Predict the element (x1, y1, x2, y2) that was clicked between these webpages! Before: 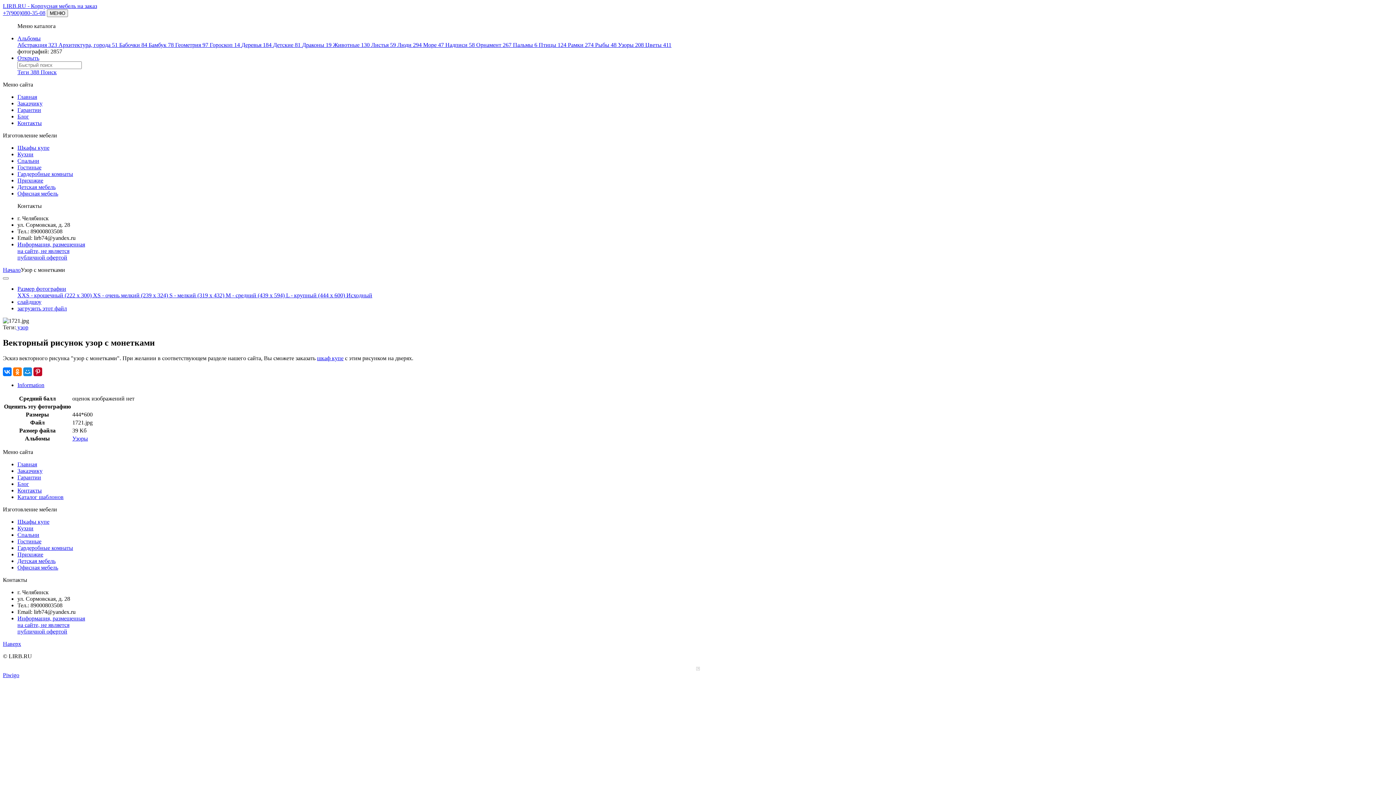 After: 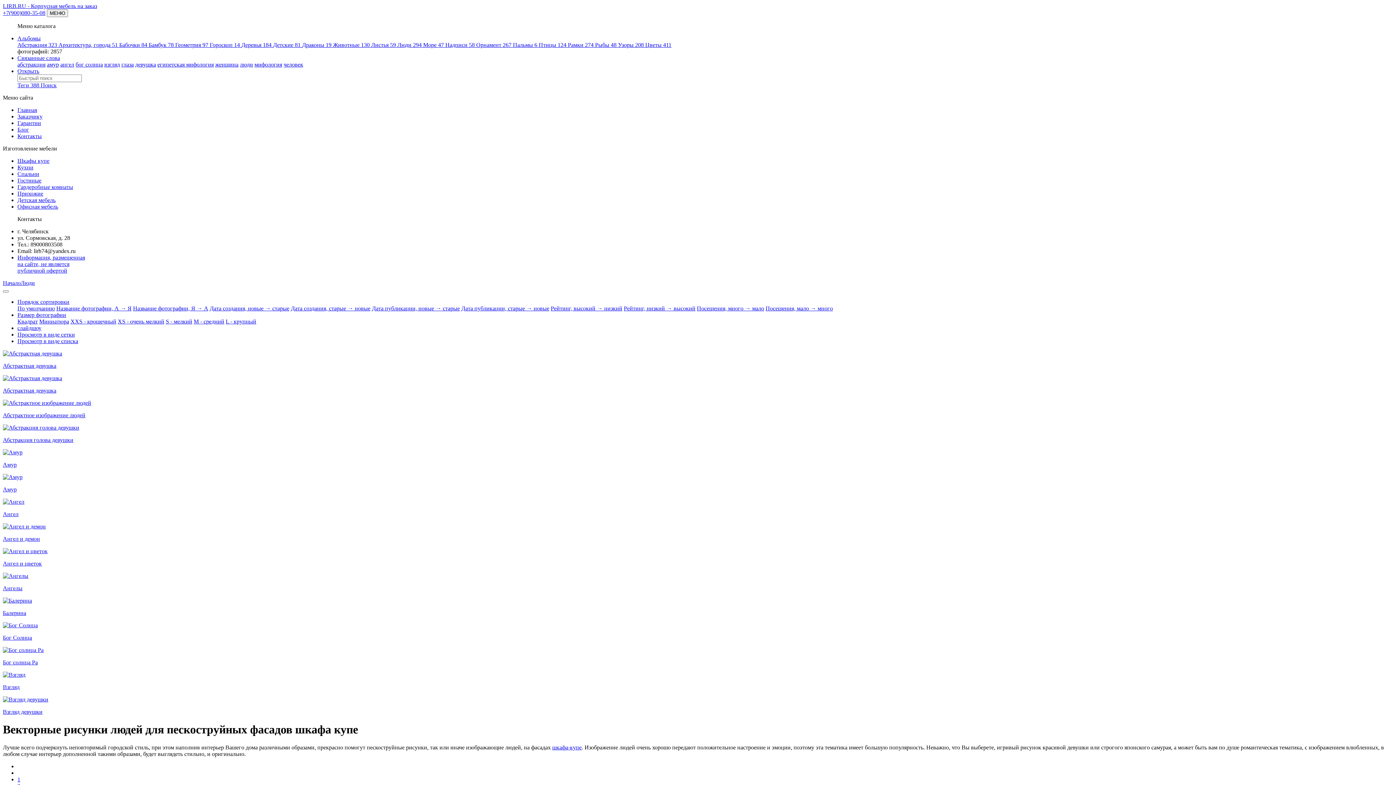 Action: bbox: (397, 41, 423, 48) label: Люди 294 